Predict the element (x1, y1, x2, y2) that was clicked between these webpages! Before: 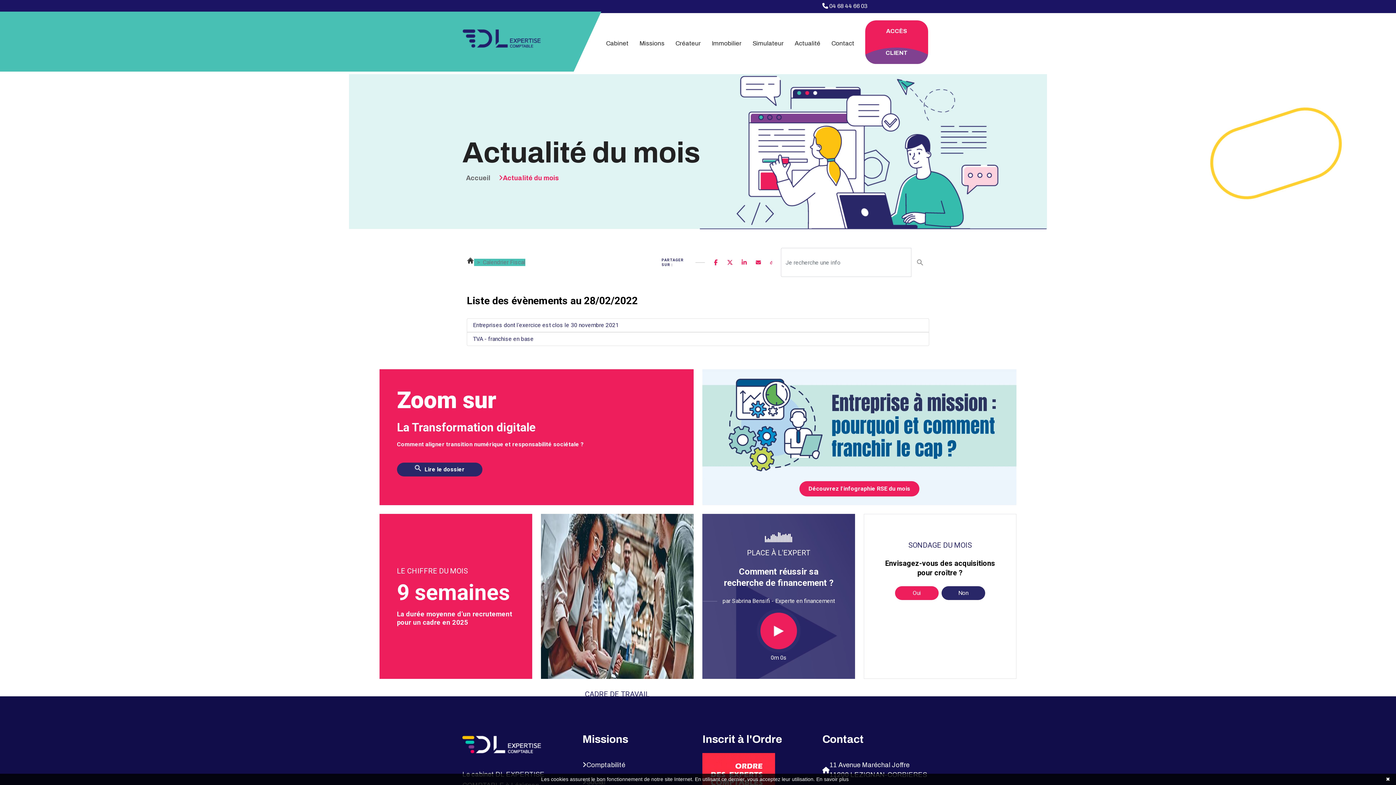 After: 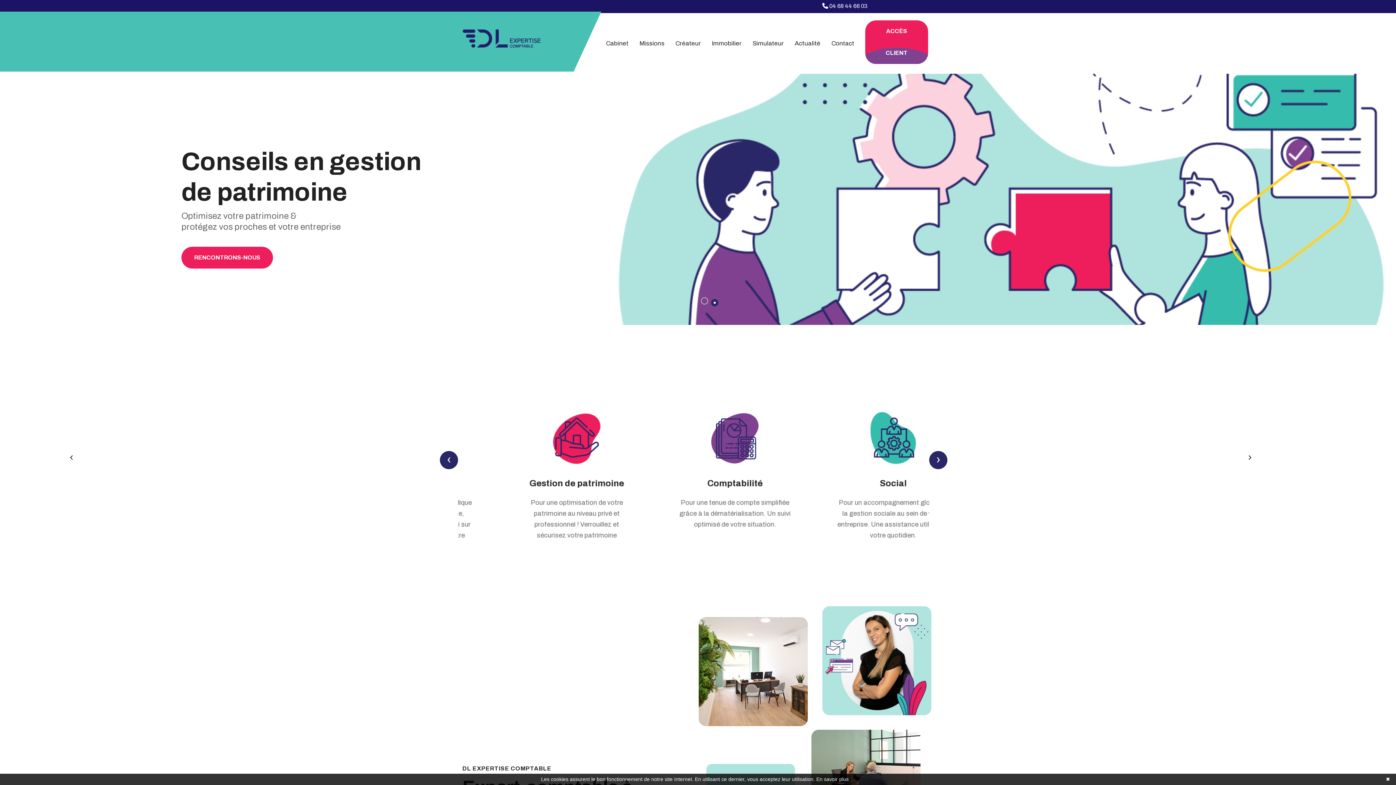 Action: label: Accueil bbox: (462, 174, 494, 181)